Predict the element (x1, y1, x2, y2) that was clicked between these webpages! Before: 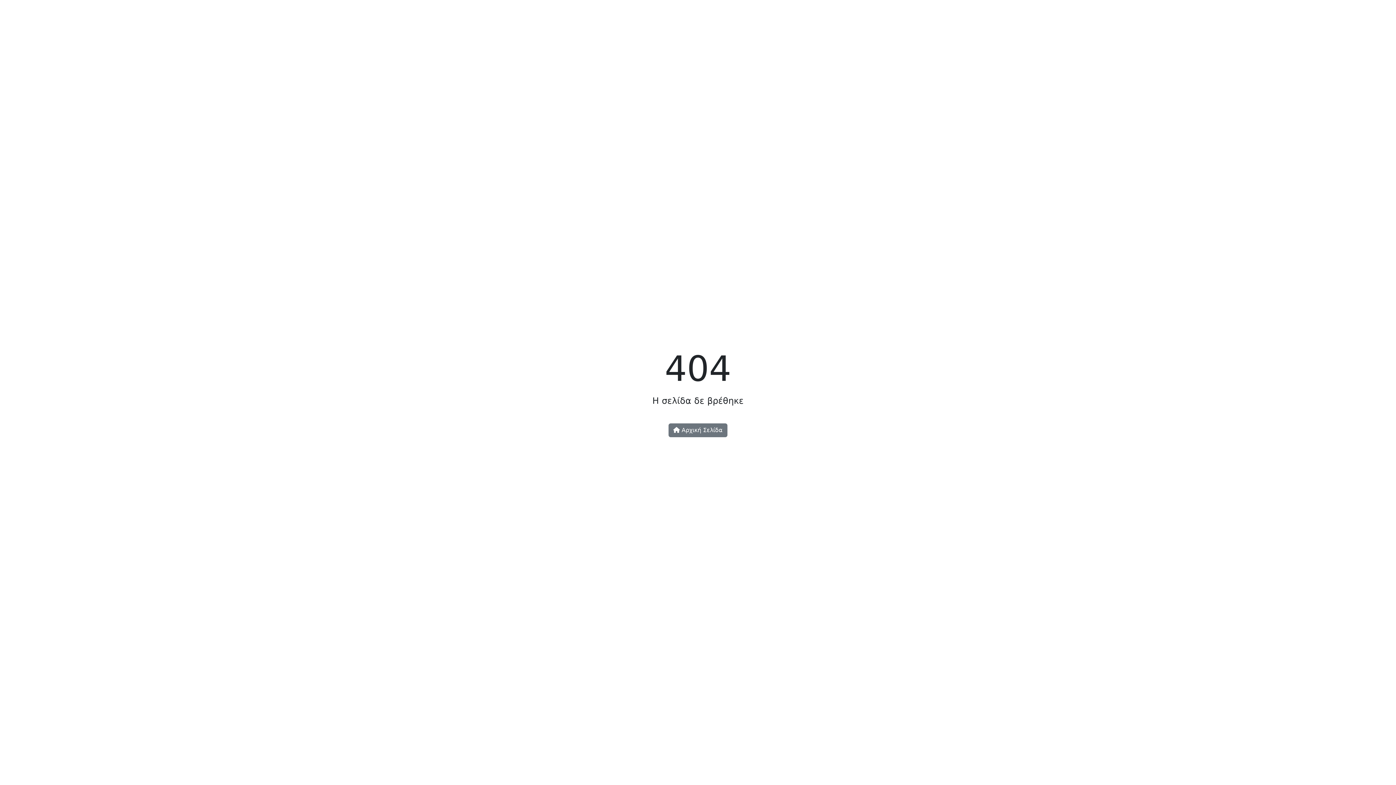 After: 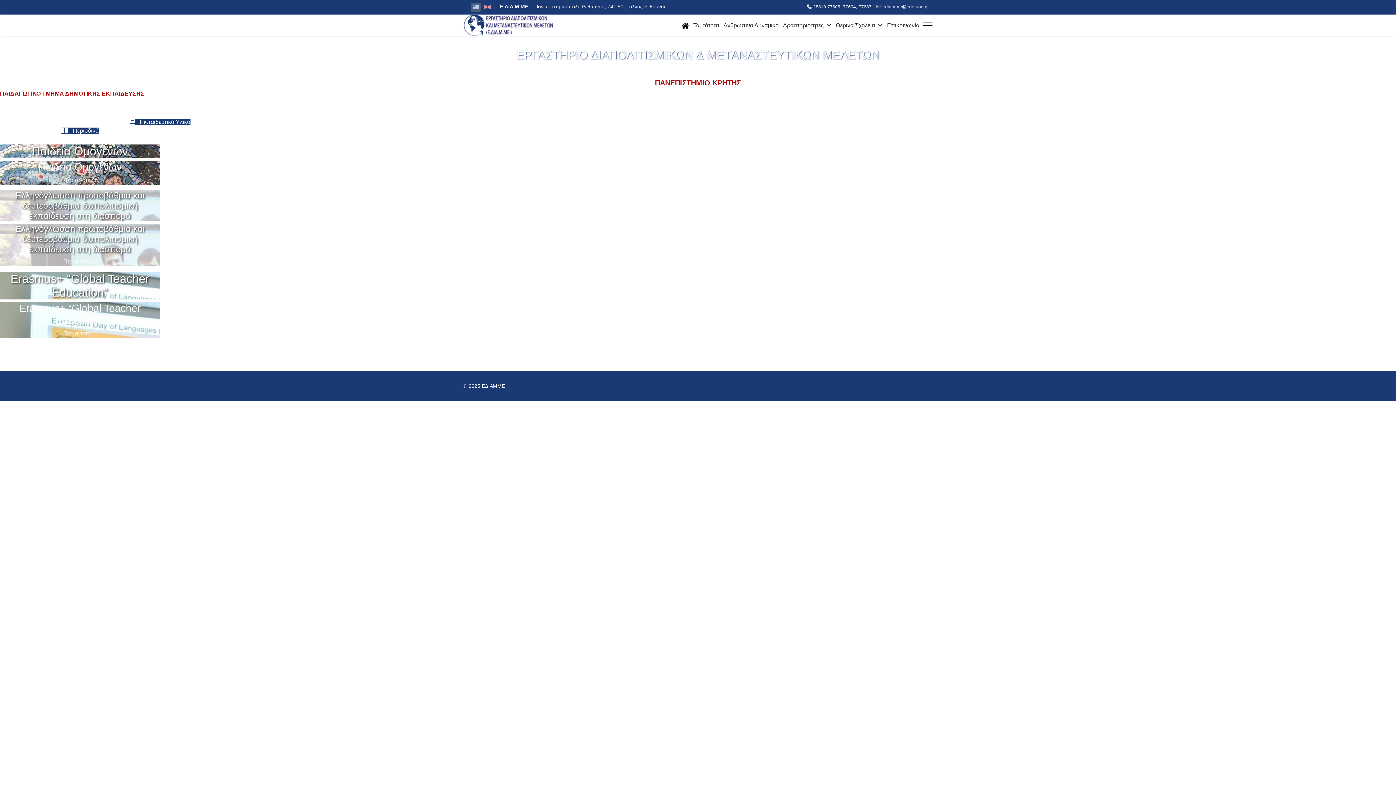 Action: label:  Αρχική Σελίδα bbox: (668, 423, 727, 437)